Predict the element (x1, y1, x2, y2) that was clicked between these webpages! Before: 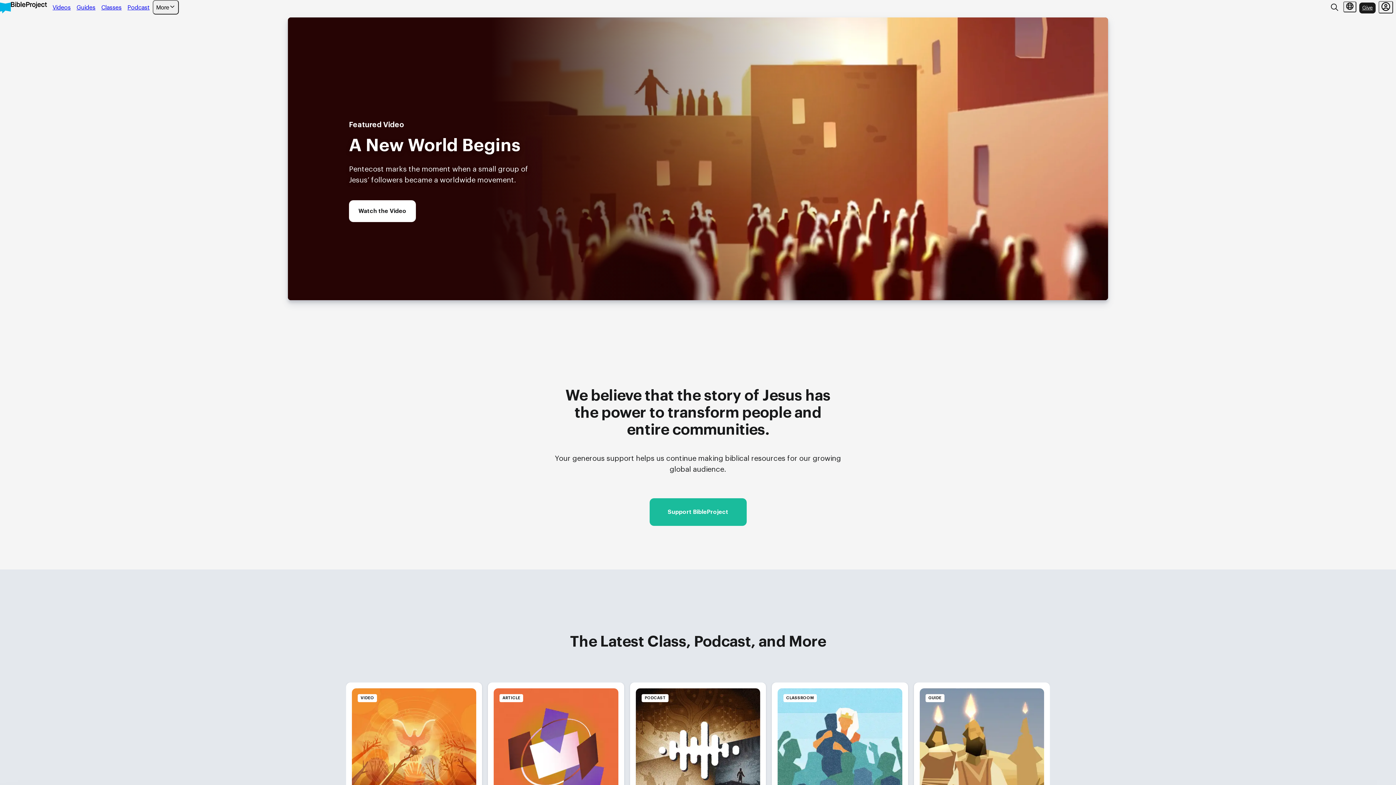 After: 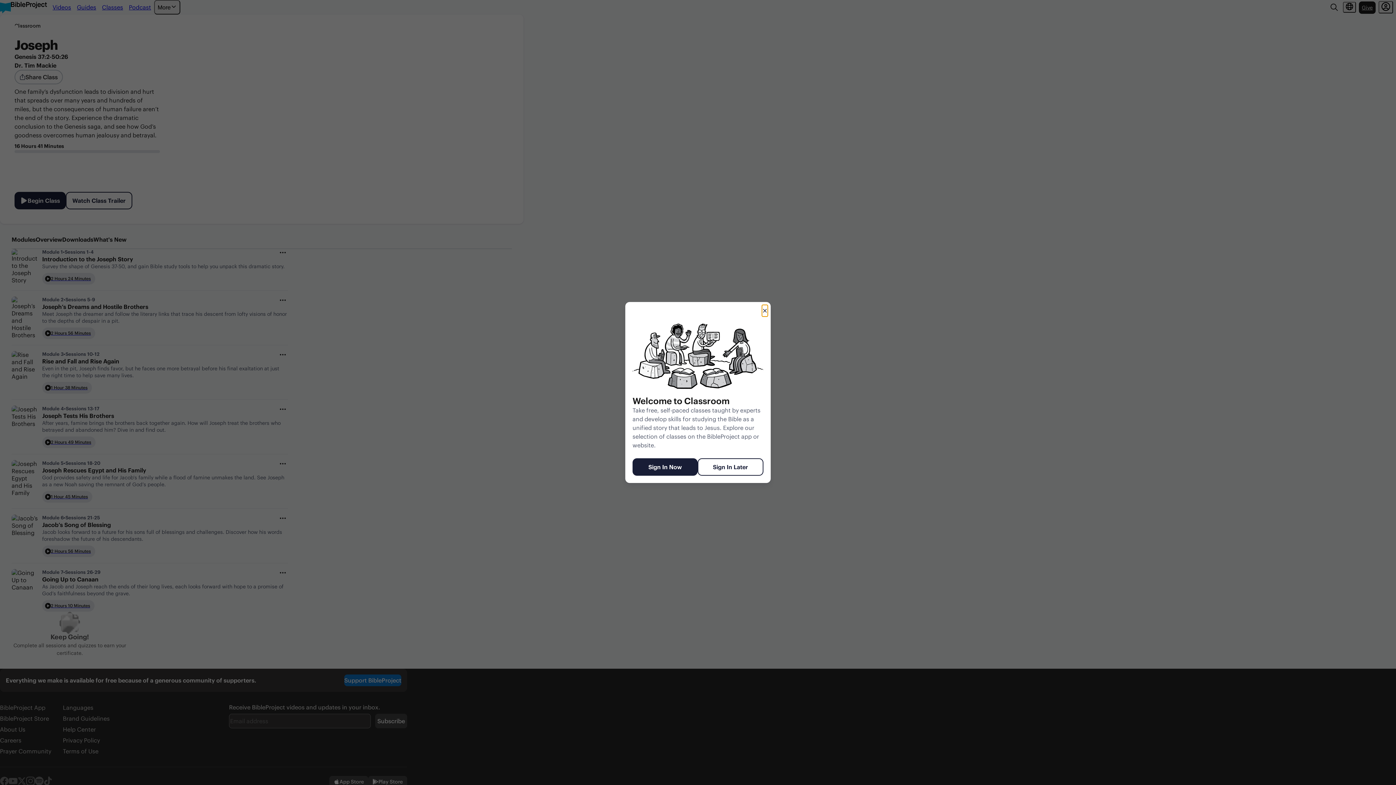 Action: label: CLASSROOM
Joseph

By Dr. Tim Mackie bbox: (772, 682, 908, 871)